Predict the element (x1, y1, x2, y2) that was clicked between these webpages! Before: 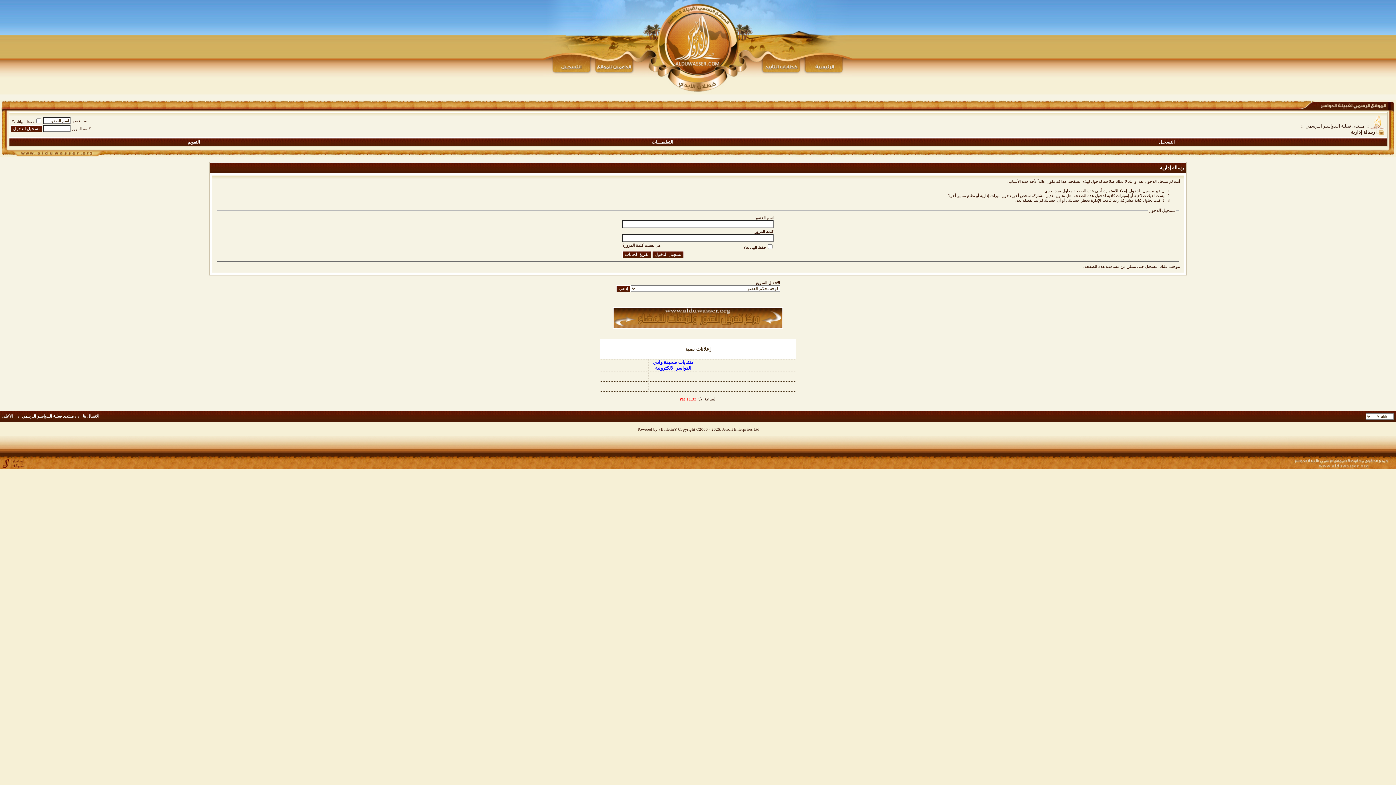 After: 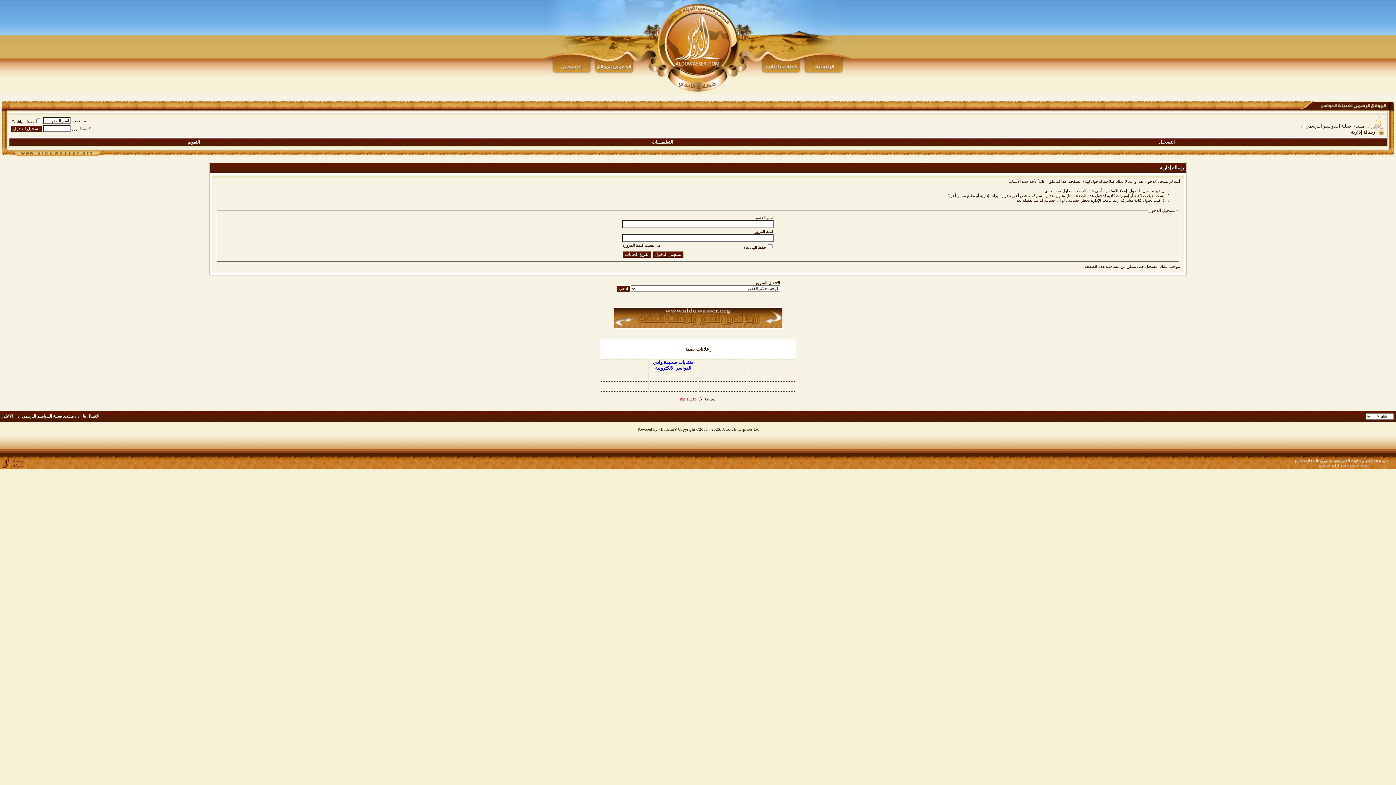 Action: bbox: (733, 401, 734, 406)